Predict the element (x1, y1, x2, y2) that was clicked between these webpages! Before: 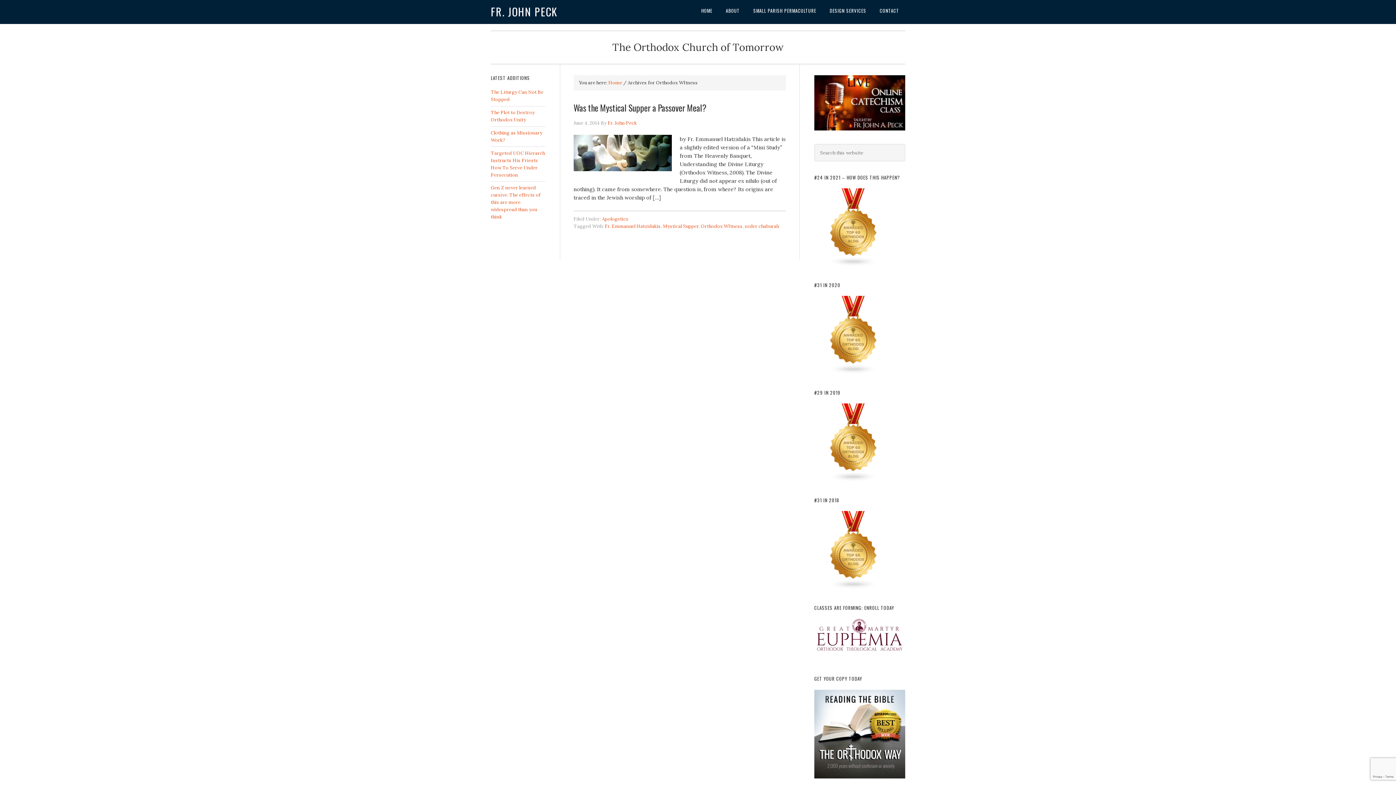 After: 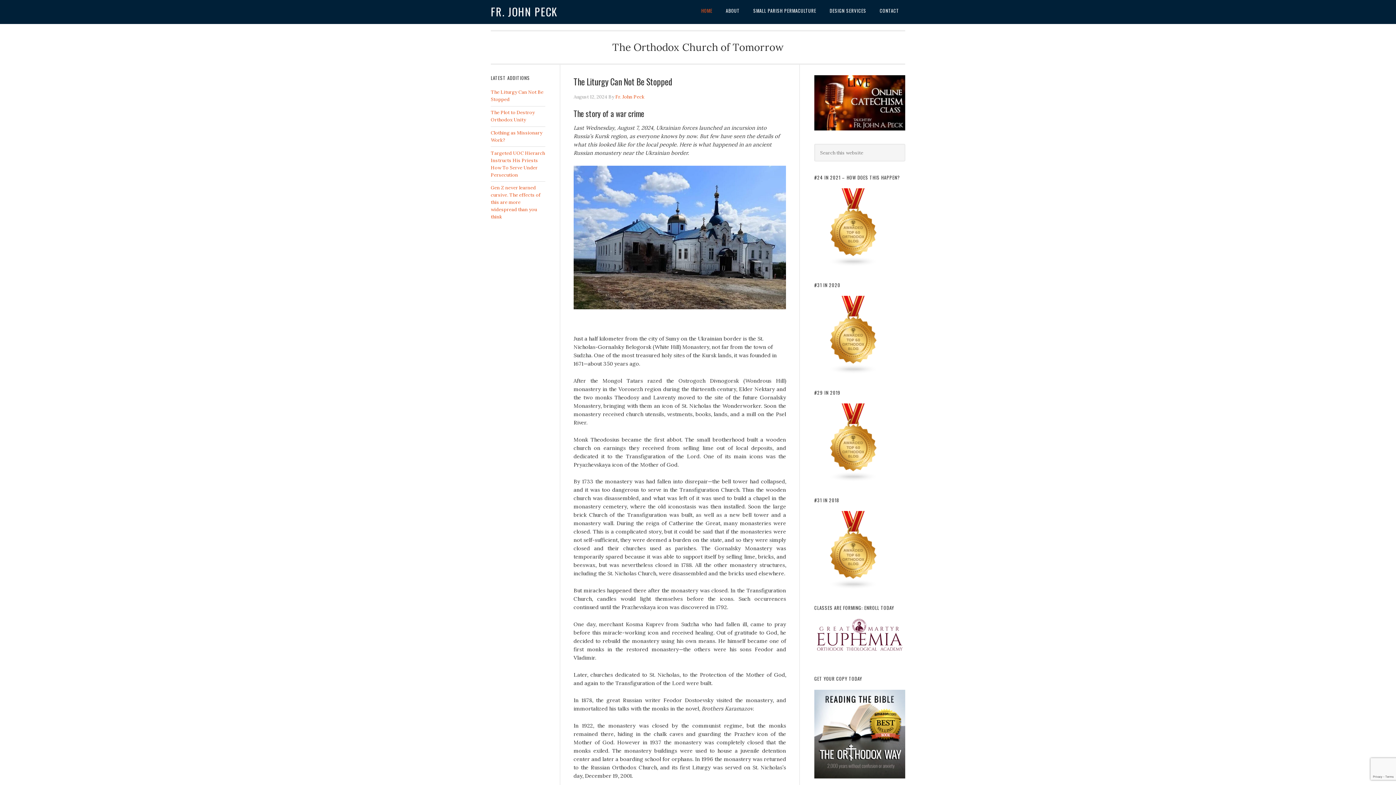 Action: bbox: (490, 3, 557, 19) label: FR. JOHN PECK